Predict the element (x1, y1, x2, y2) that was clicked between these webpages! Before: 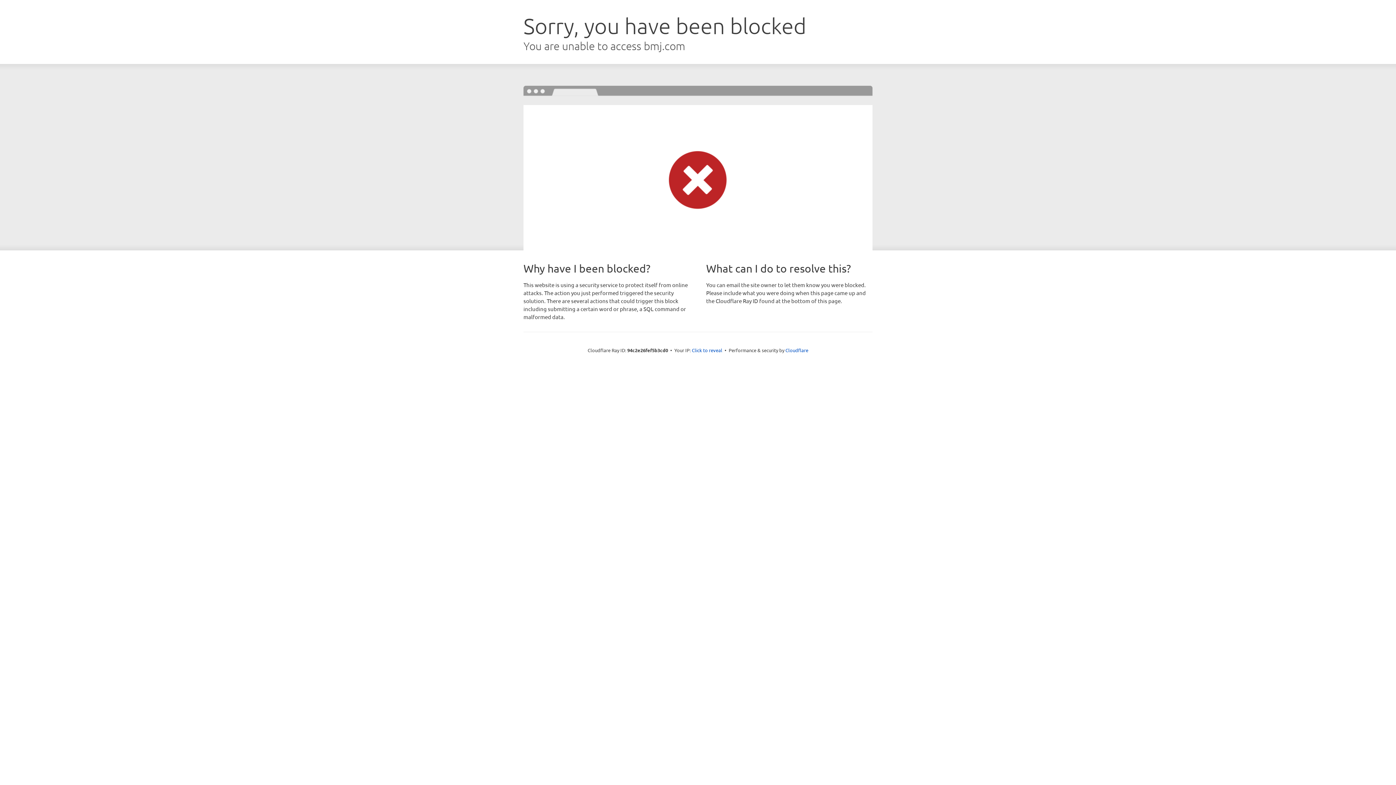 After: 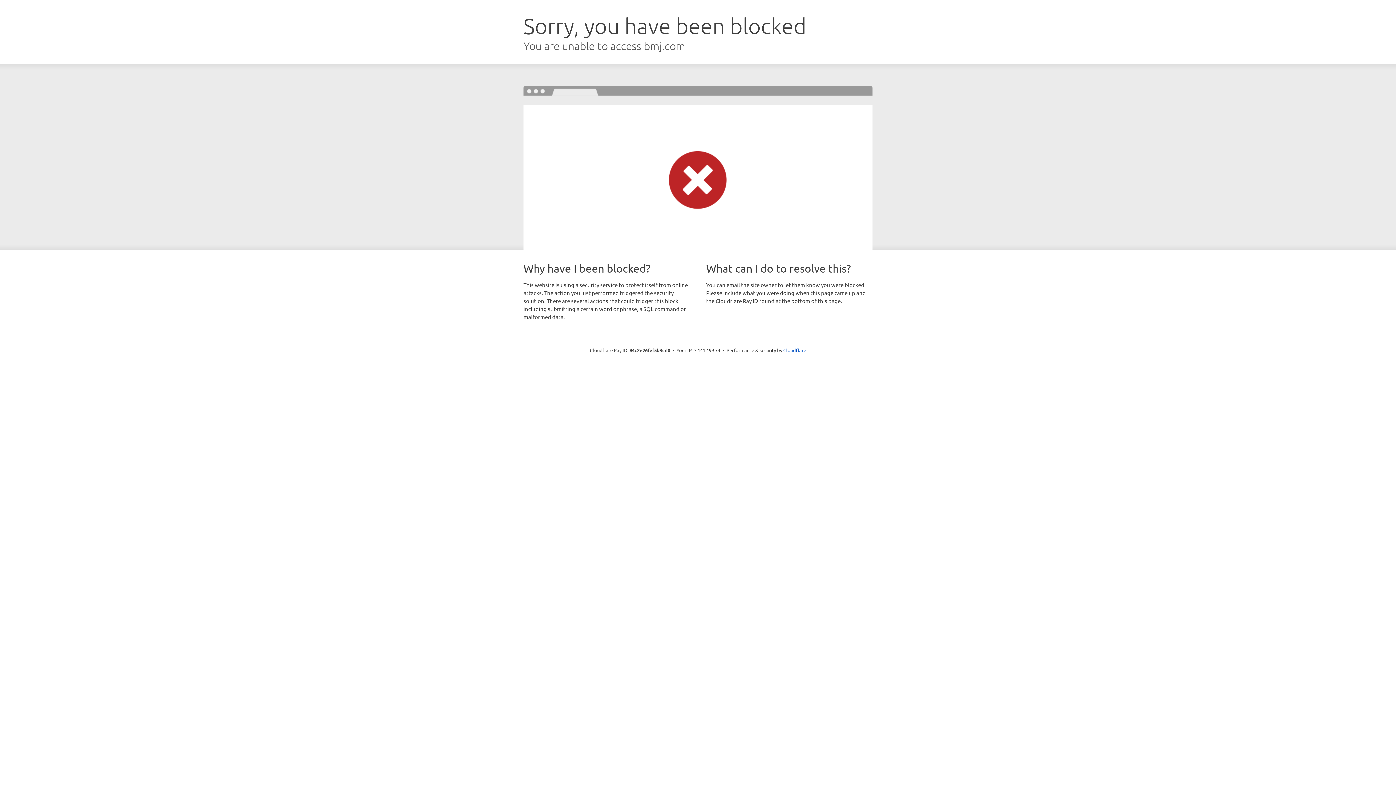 Action: label: Click to reveal bbox: (692, 346, 722, 353)